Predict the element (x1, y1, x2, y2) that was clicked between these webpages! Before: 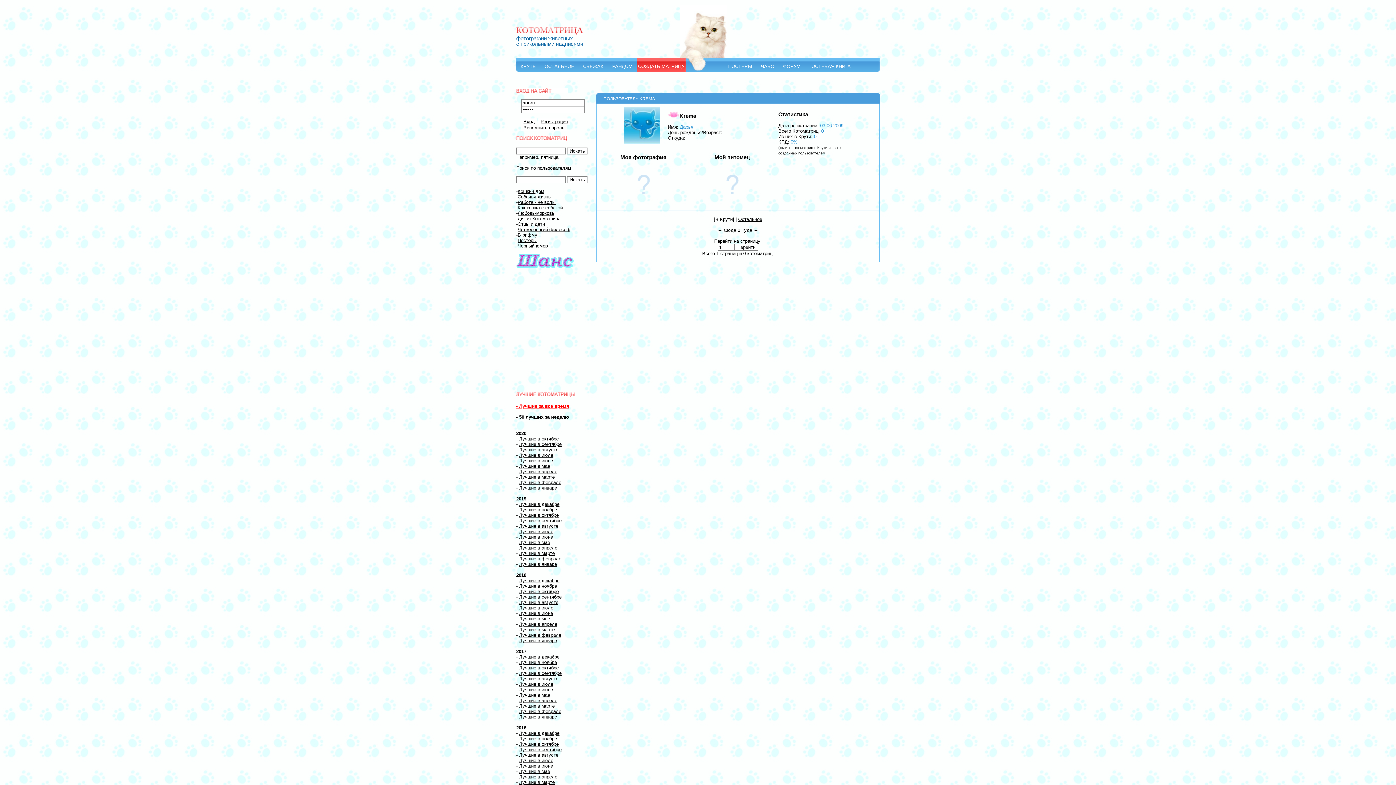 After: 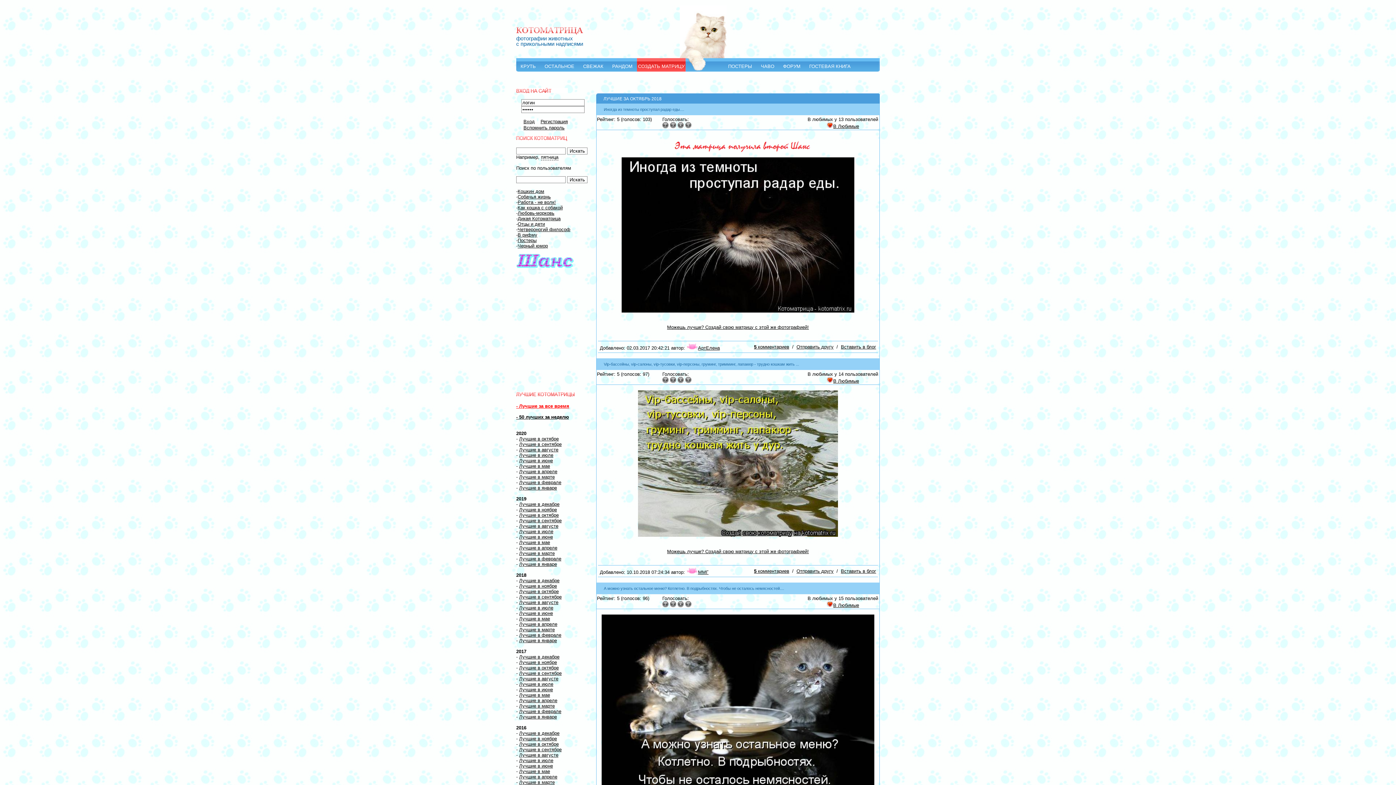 Action: bbox: (519, 589, 558, 594) label: Лучшие в октябре